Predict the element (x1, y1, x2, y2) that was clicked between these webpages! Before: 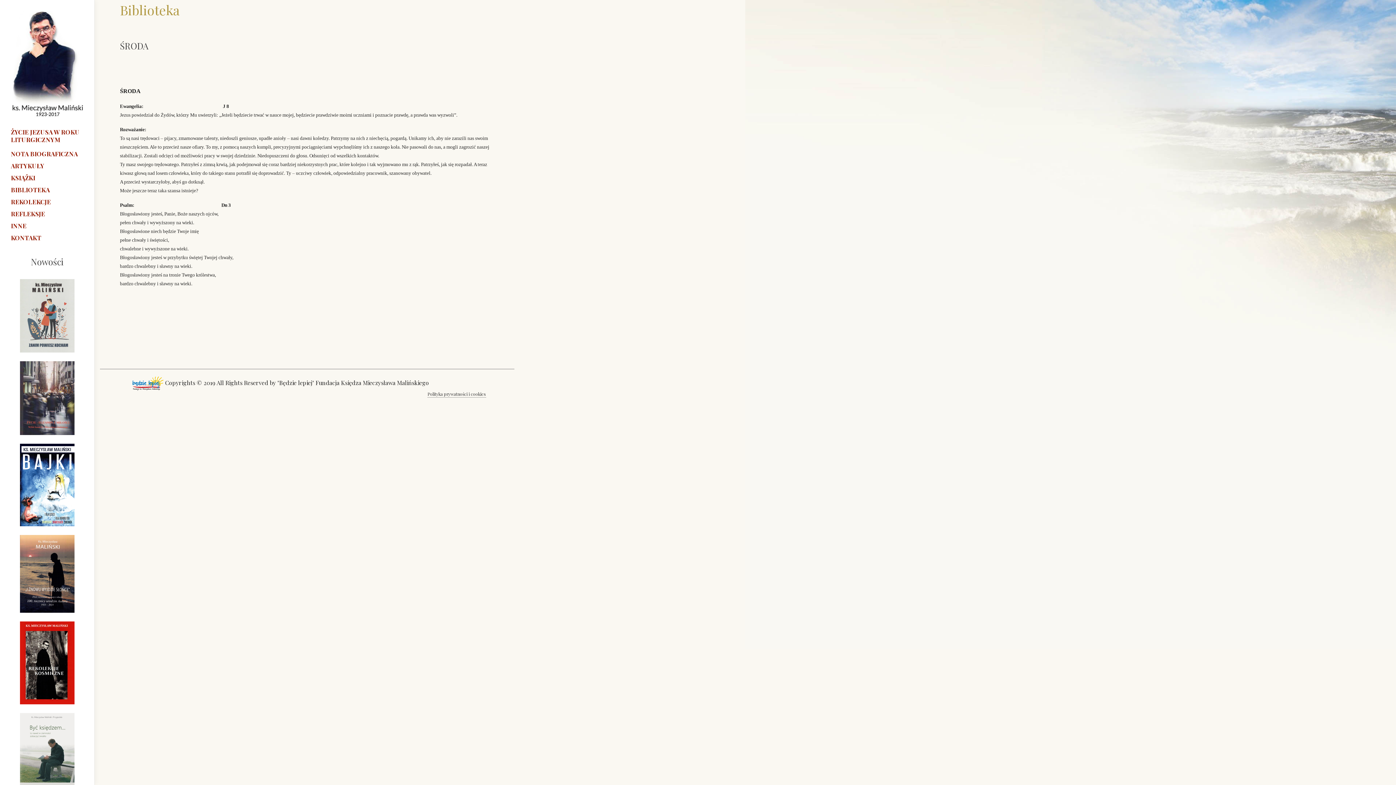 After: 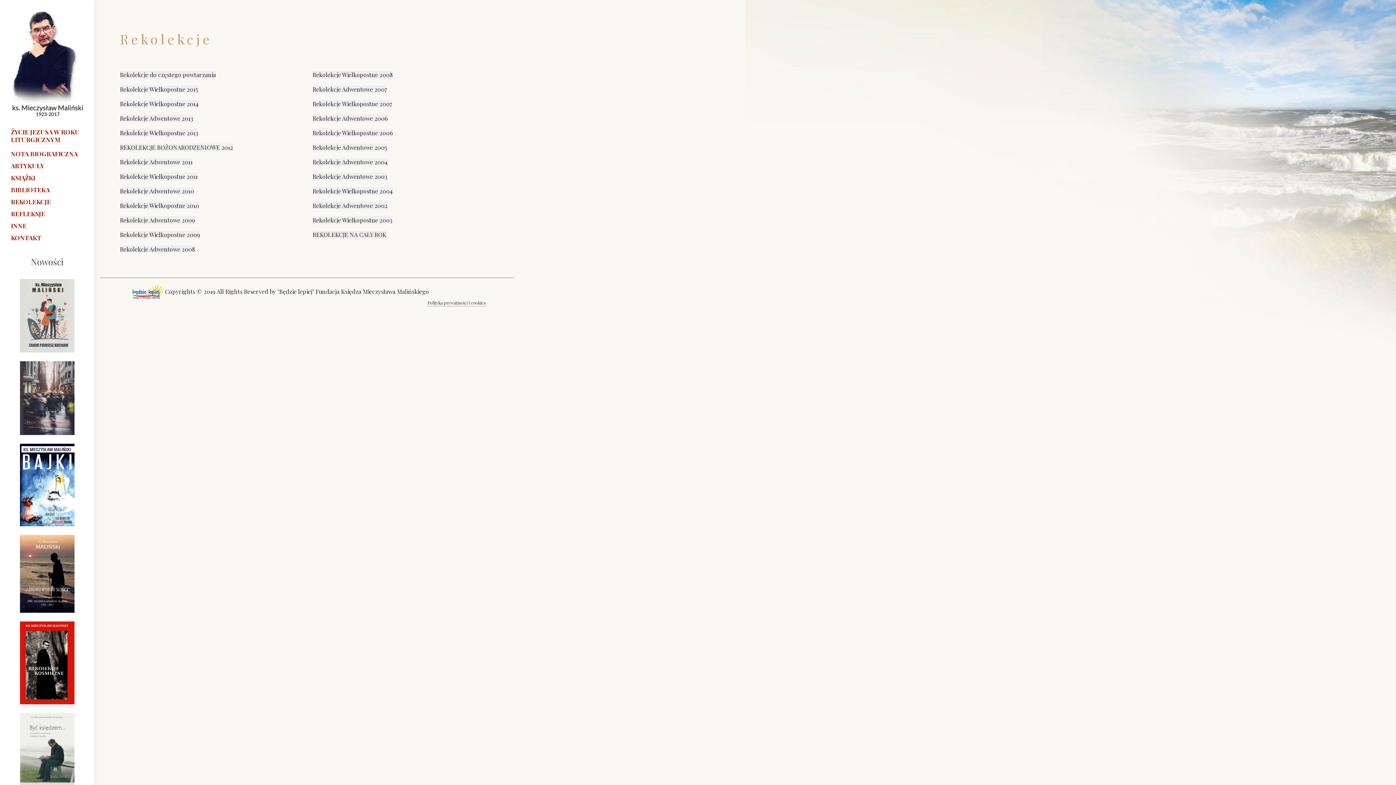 Action: label: REKOLEKCJE bbox: (10, 199, 83, 208)